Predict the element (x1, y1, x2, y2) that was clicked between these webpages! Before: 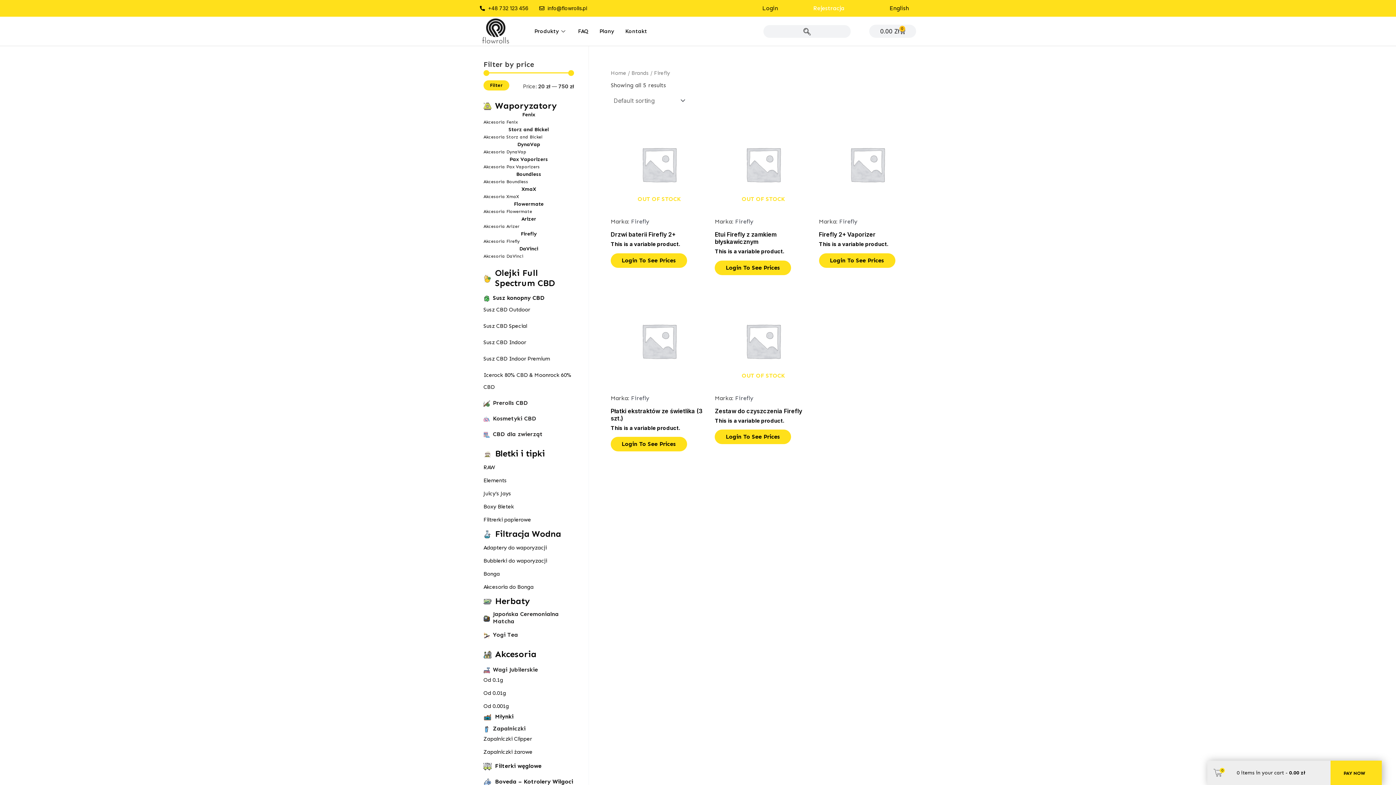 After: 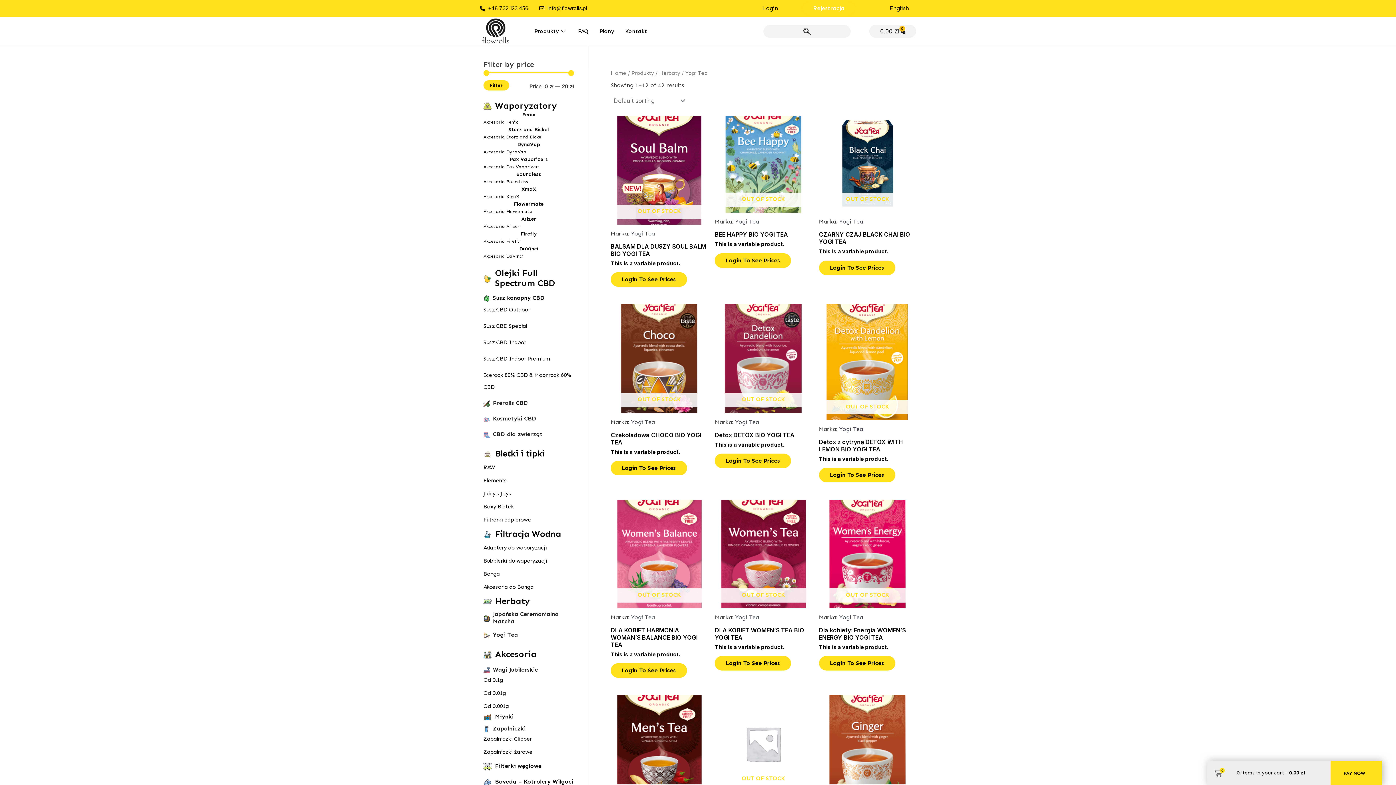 Action: bbox: (483, 631, 490, 638)